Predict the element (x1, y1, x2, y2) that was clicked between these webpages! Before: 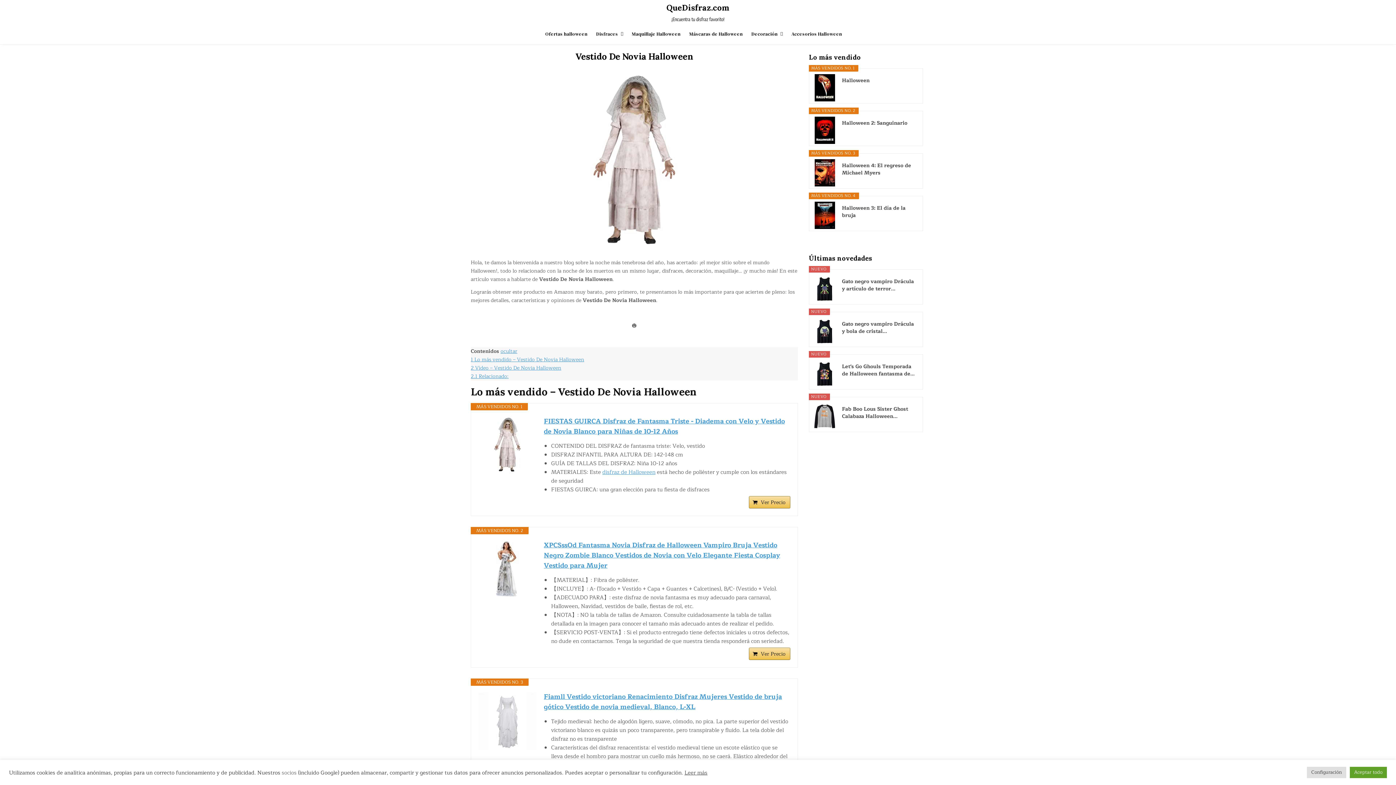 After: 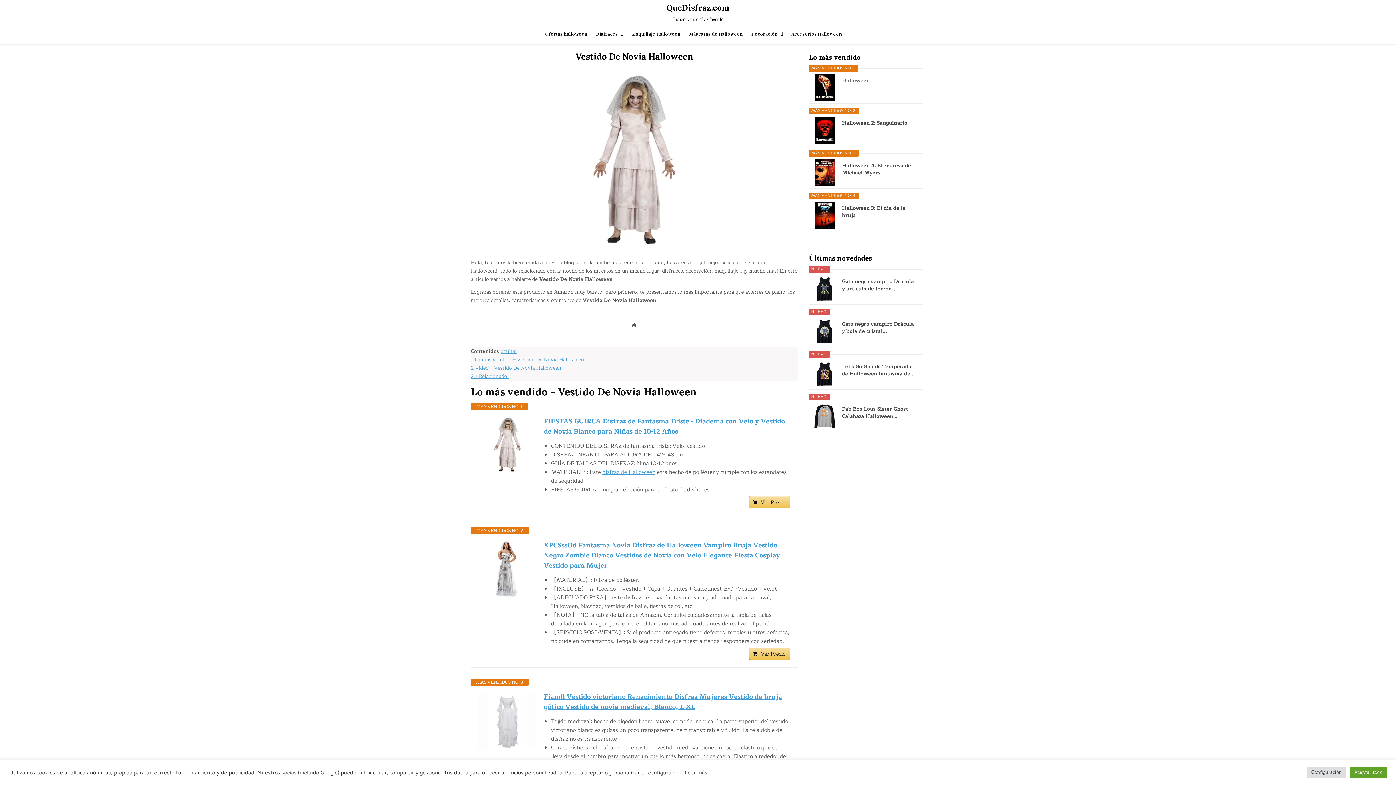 Action: label: Halloween bbox: (842, 77, 917, 91)